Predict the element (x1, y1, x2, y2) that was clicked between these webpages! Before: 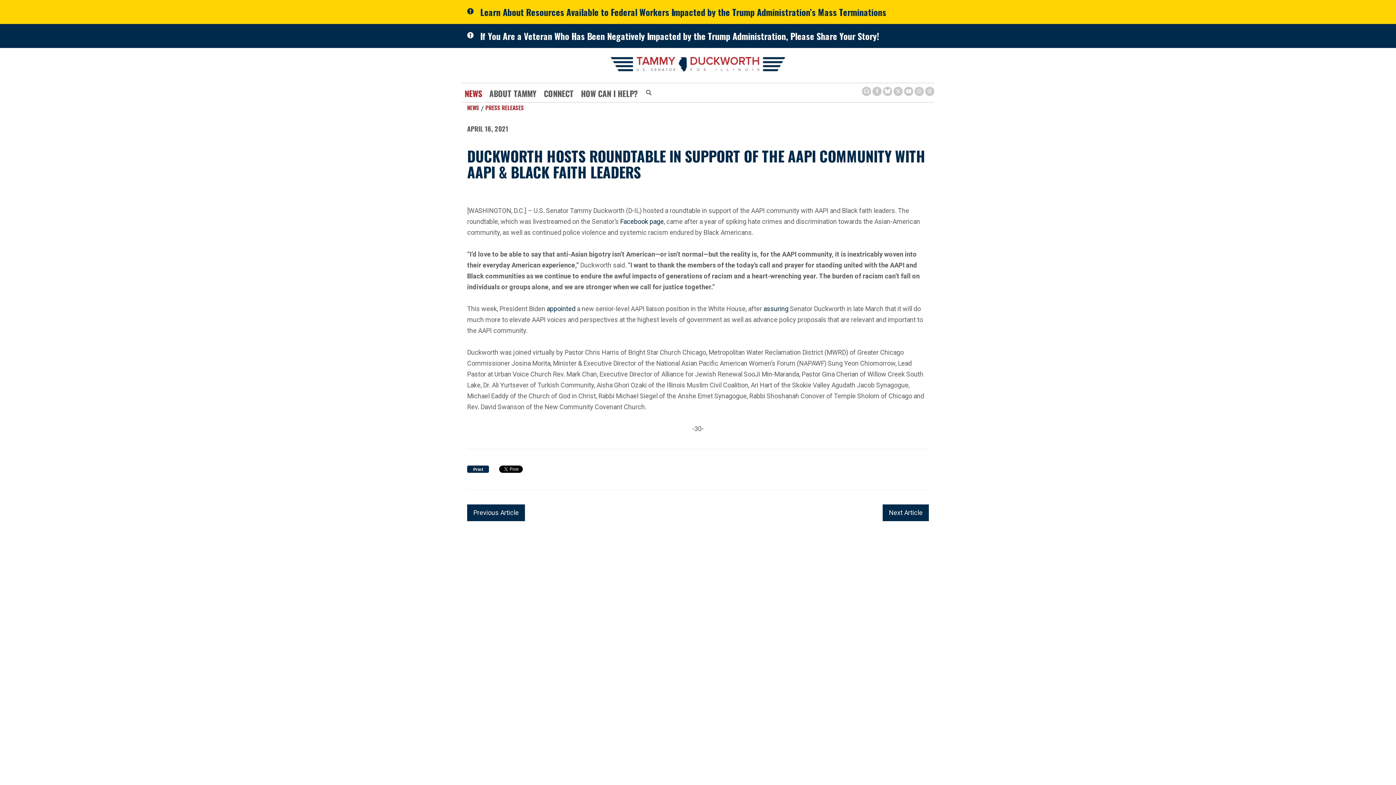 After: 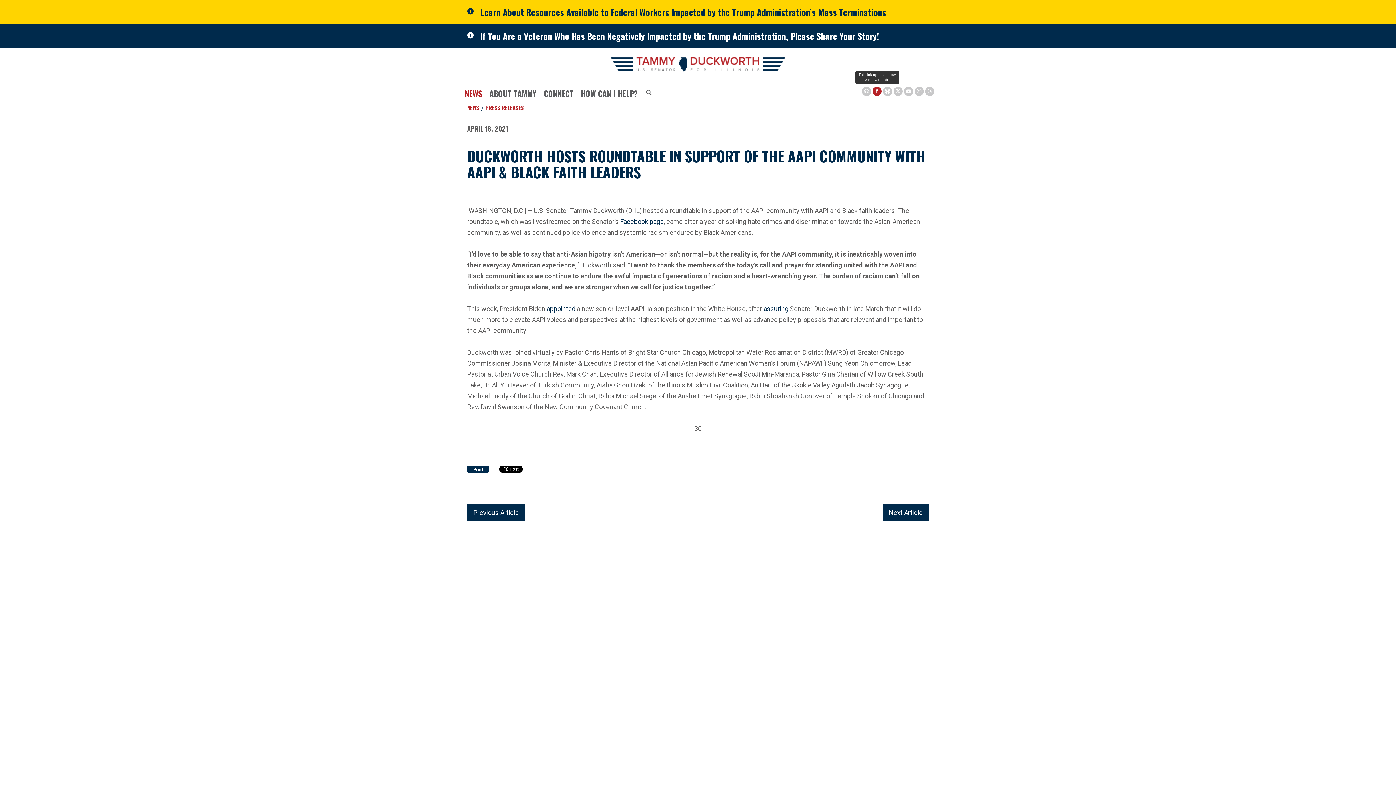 Action: label: Facebook Icon (opens in a new window) bbox: (872, 86, 881, 95)